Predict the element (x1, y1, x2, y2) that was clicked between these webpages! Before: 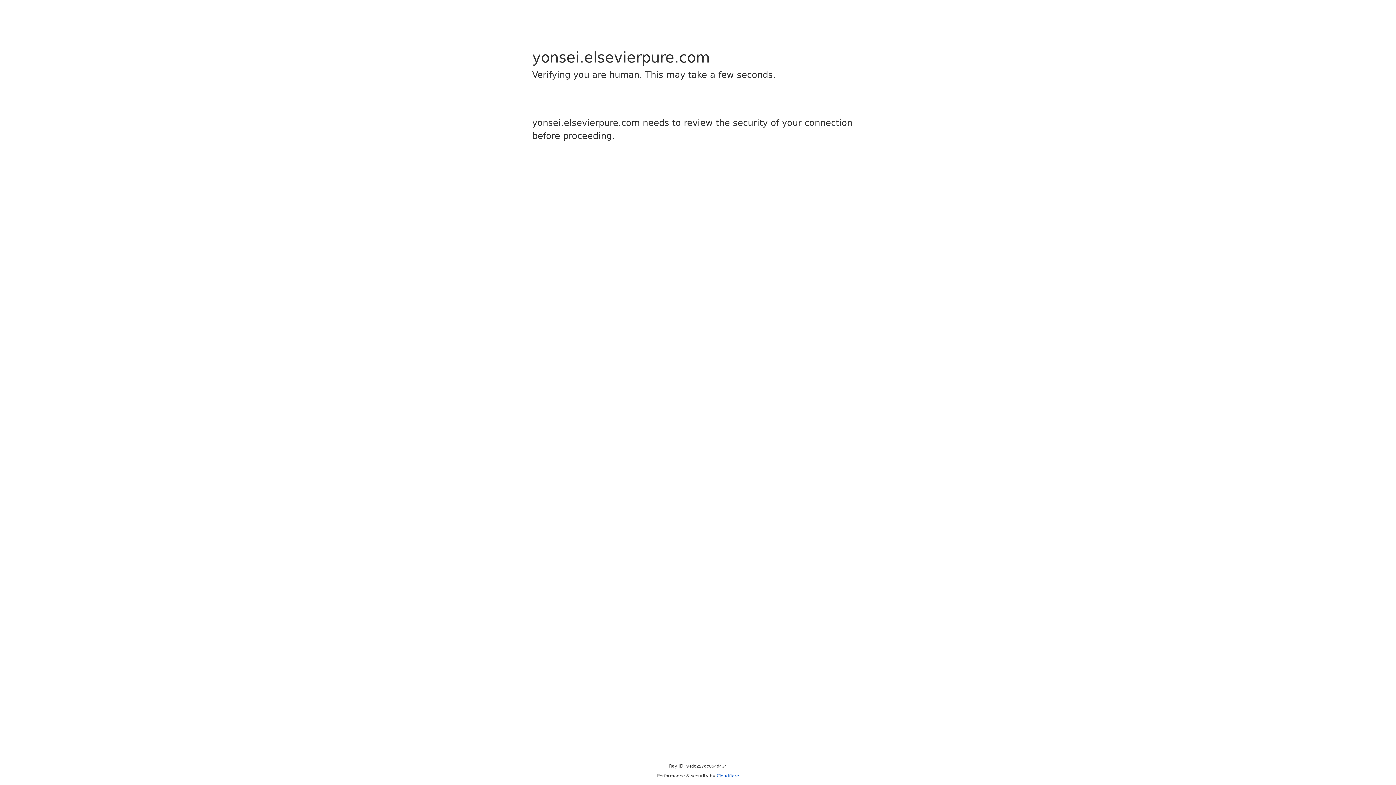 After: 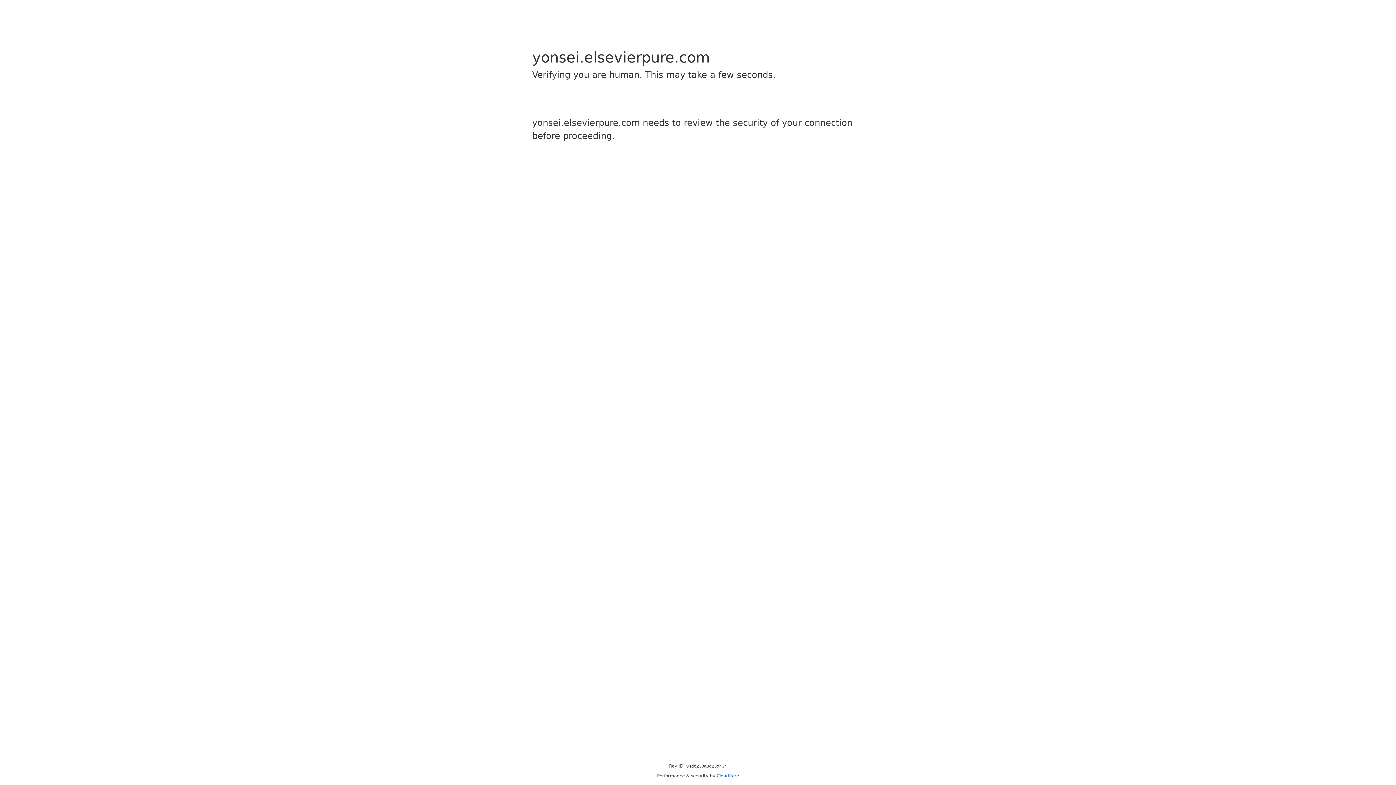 Action: label: Cloudflare bbox: (716, 773, 739, 778)